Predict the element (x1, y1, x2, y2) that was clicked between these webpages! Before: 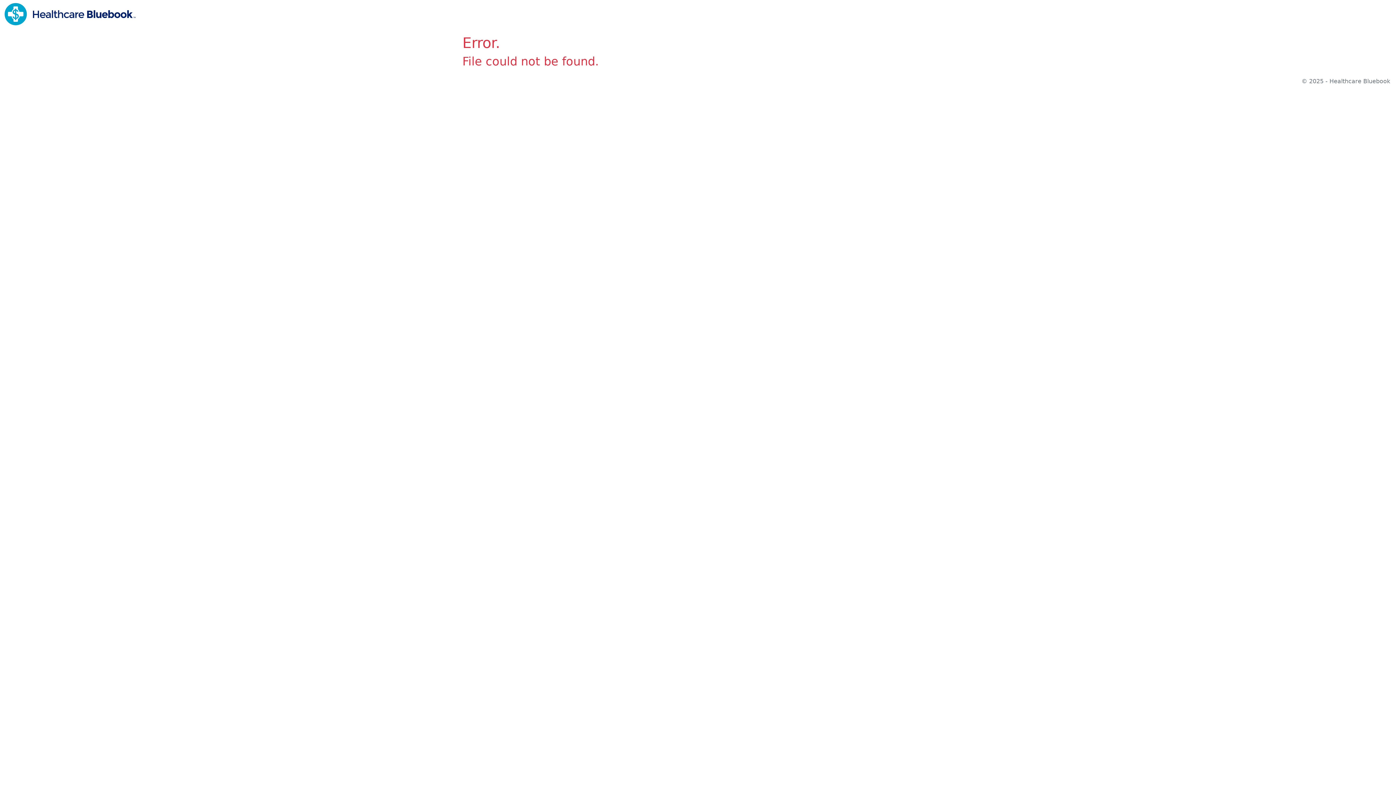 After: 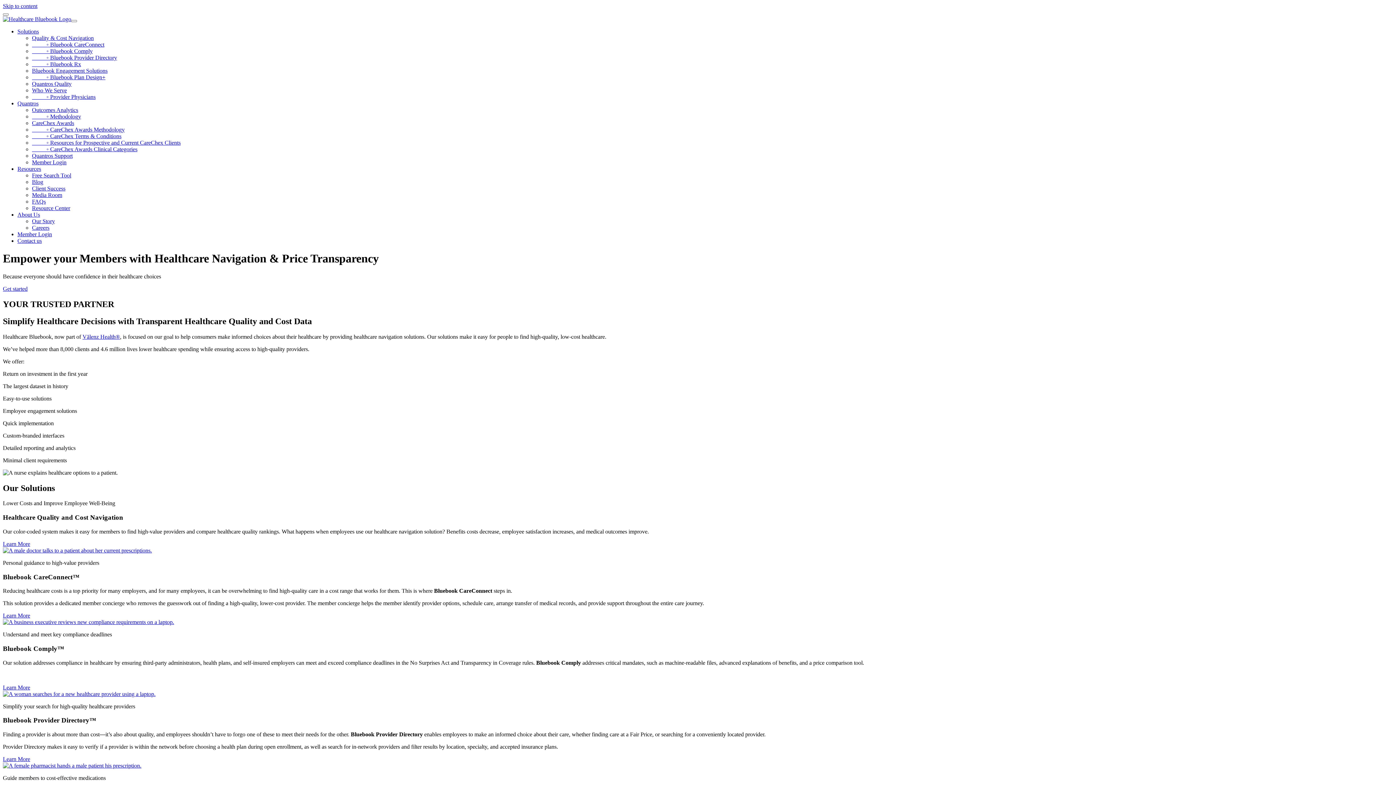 Action: bbox: (4, 10, 135, 17)